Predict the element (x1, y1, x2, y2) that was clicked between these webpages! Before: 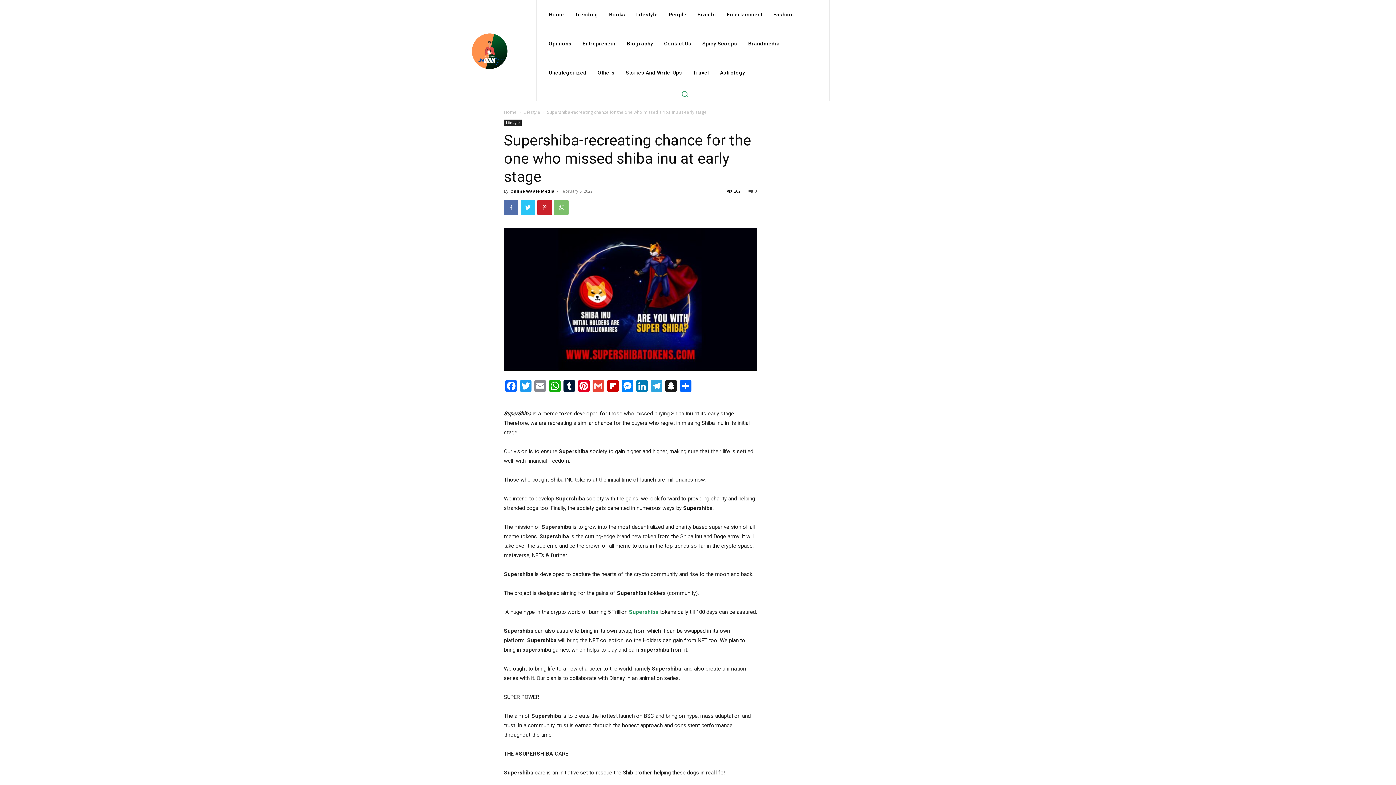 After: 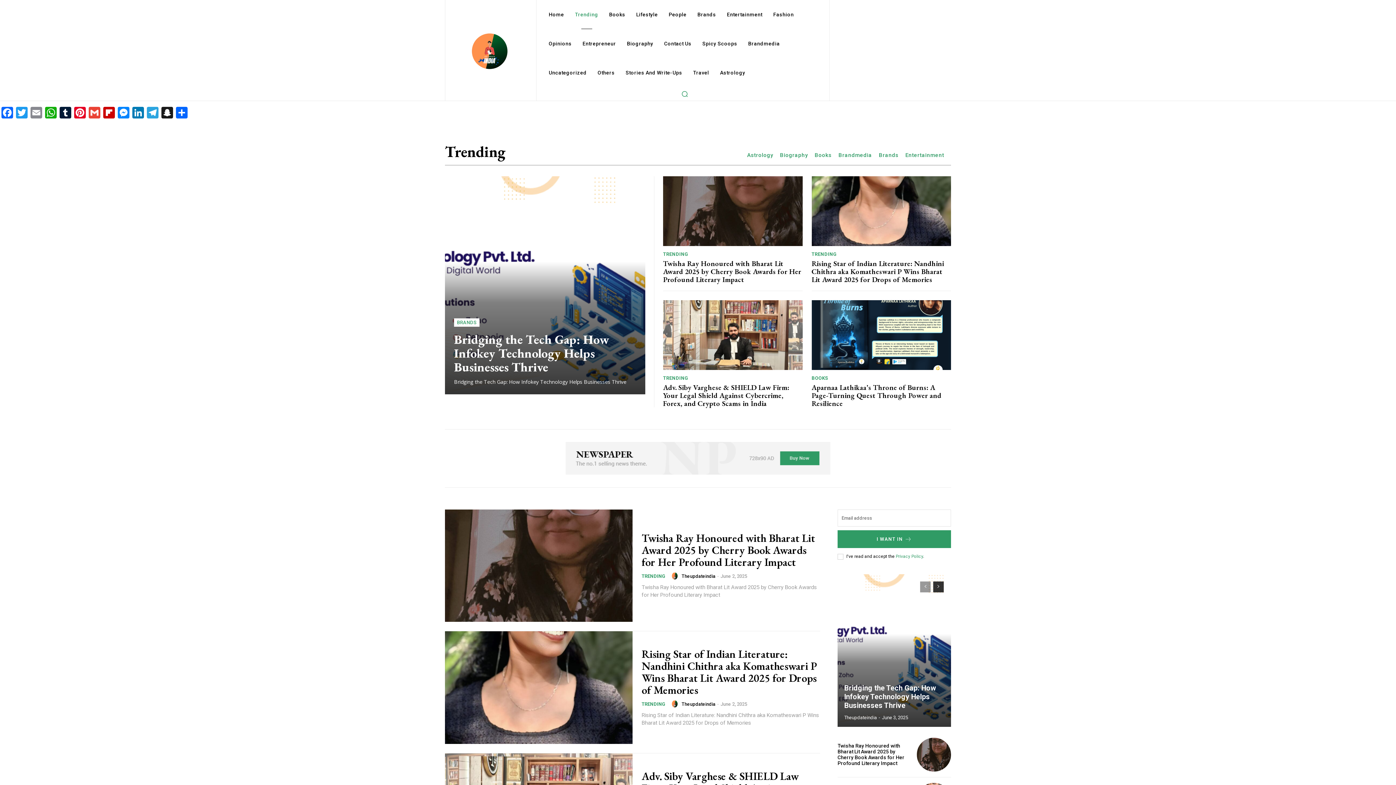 Action: bbox: (571, 0, 602, 29) label: Trending